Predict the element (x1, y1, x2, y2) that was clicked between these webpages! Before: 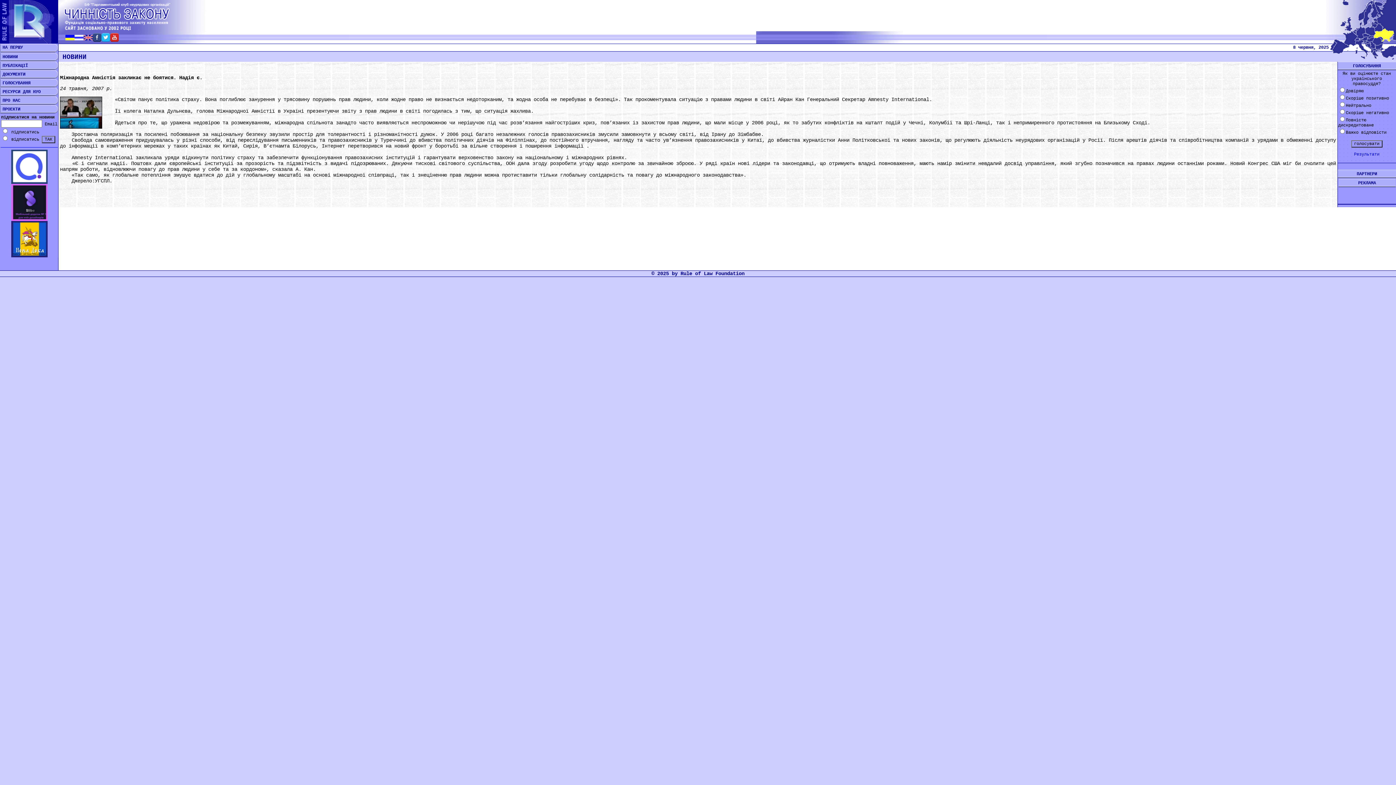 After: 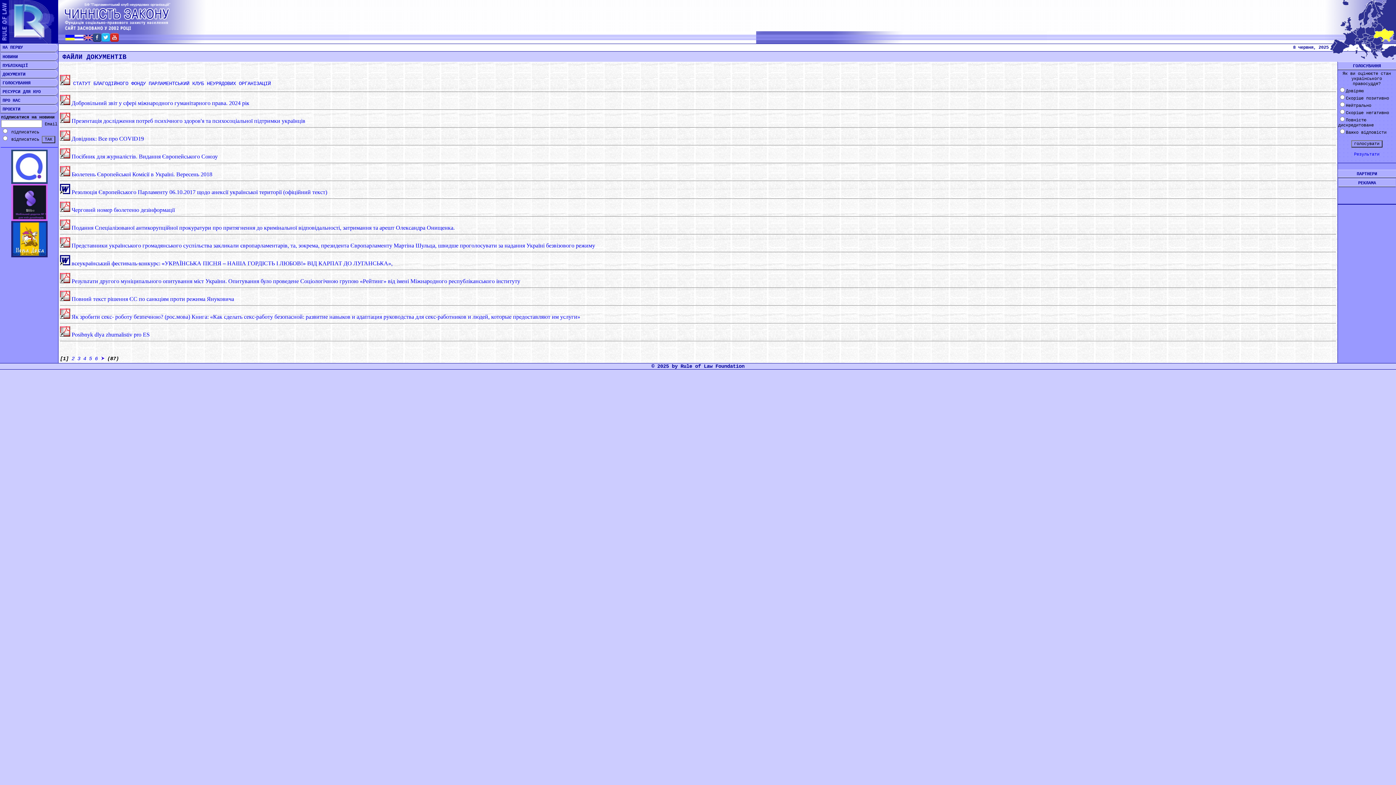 Action: label:  ДОКУМЕНТИ bbox: (0, 72, 25, 77)